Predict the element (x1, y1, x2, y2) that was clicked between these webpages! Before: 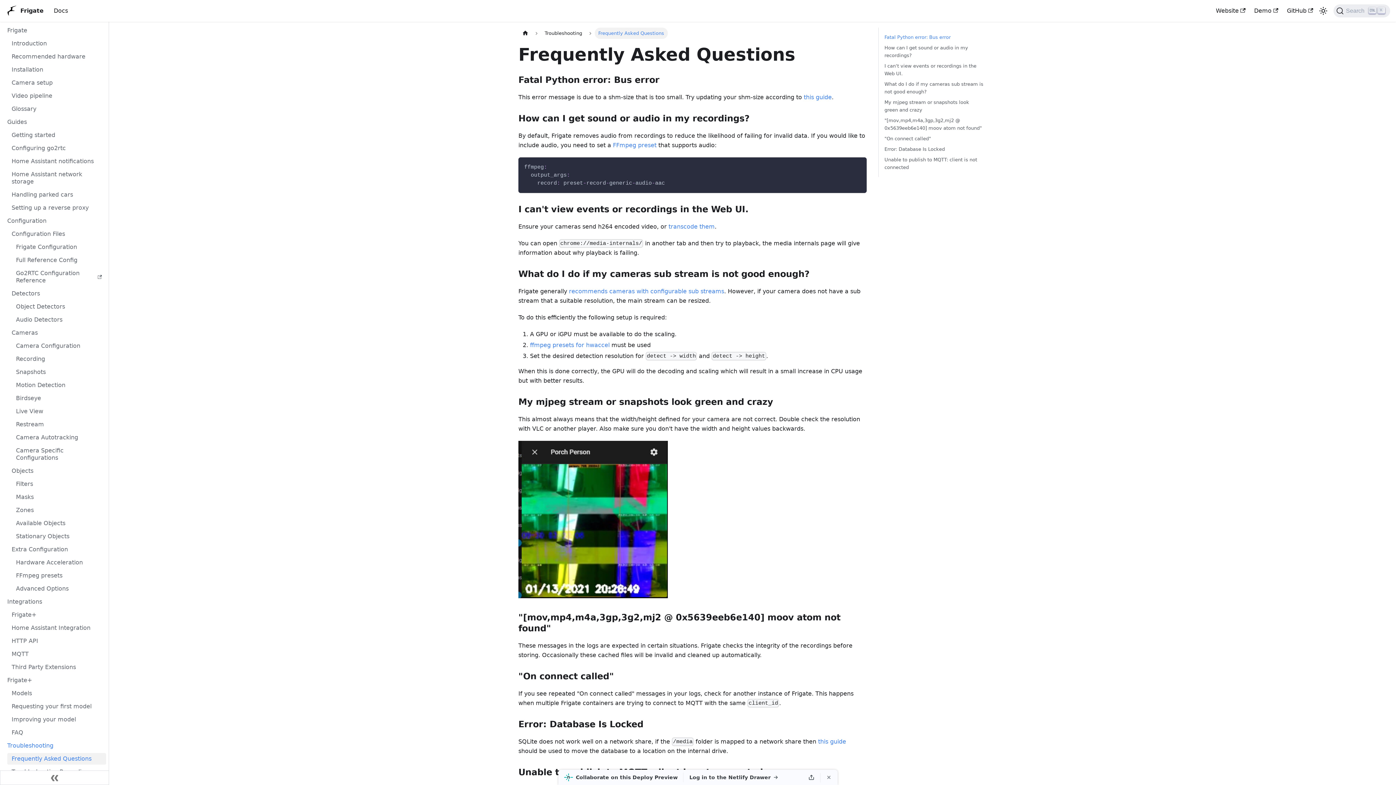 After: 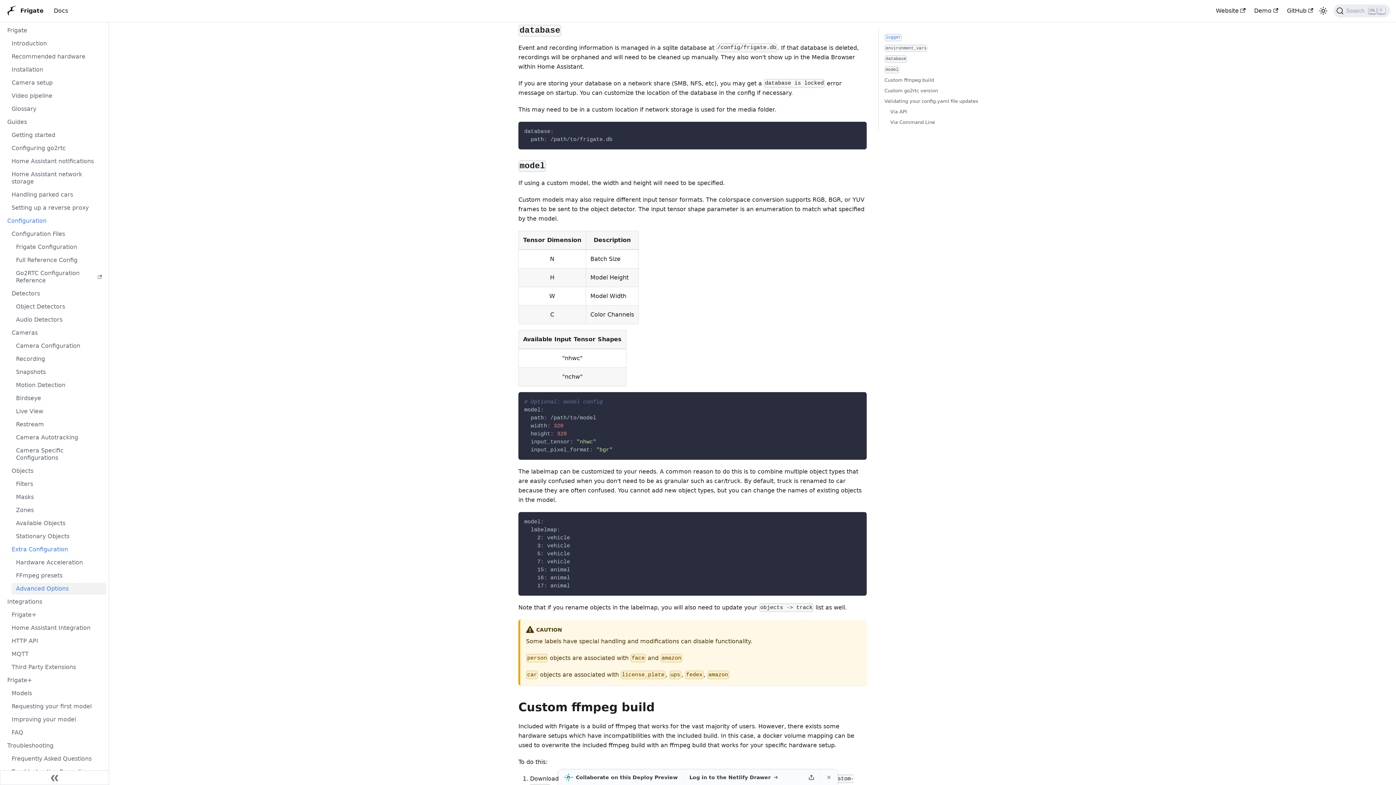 Action: label: this guide bbox: (818, 738, 846, 745)